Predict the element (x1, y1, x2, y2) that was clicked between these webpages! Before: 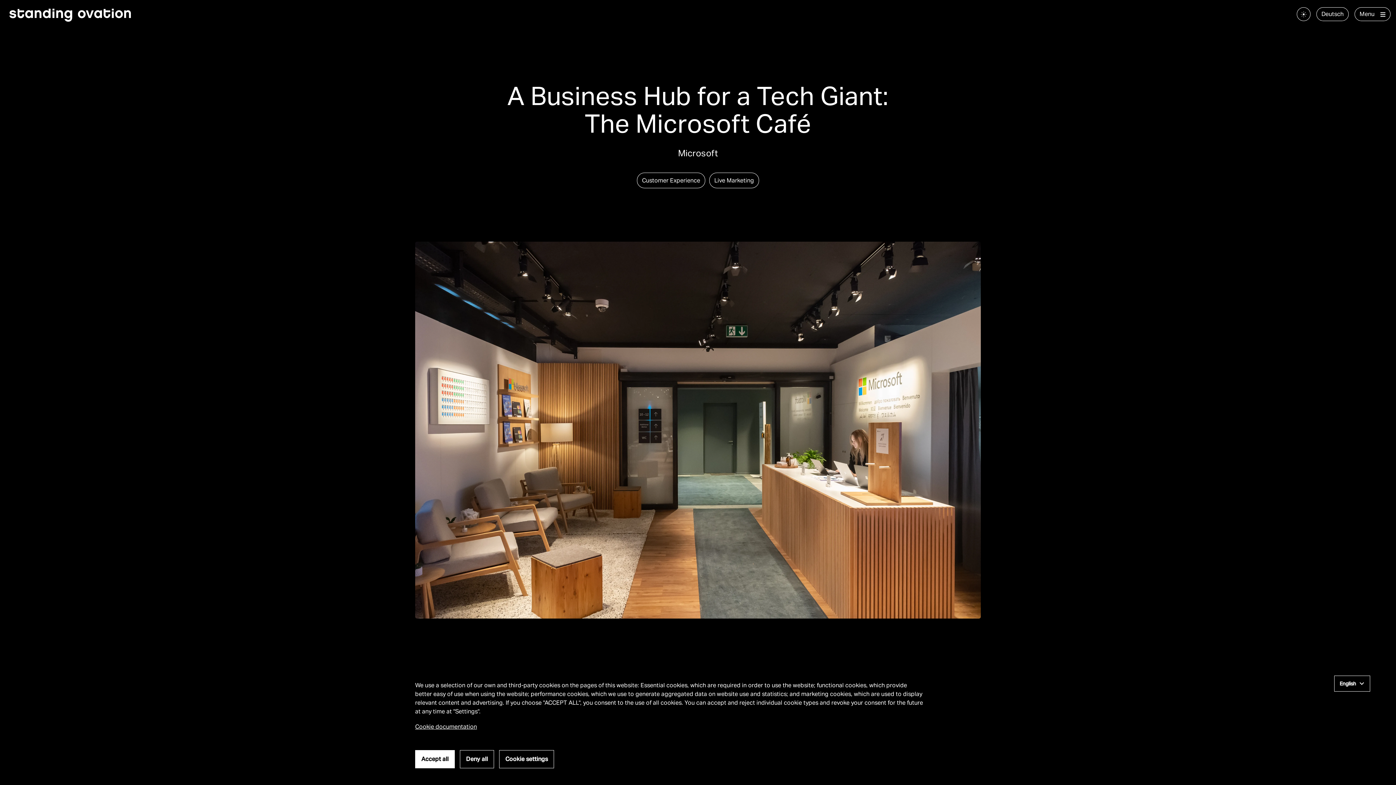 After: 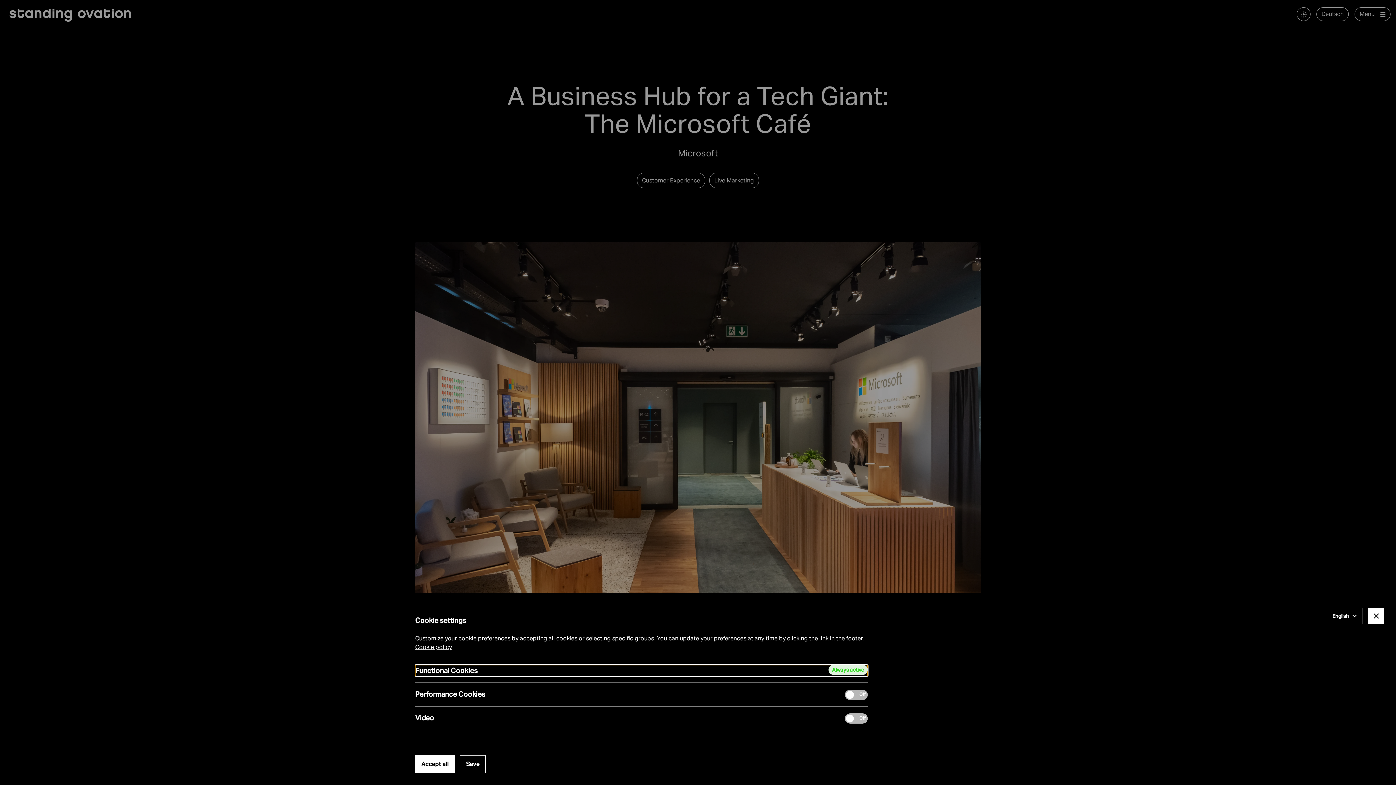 Action: bbox: (499, 750, 554, 768) label: Cookie settings